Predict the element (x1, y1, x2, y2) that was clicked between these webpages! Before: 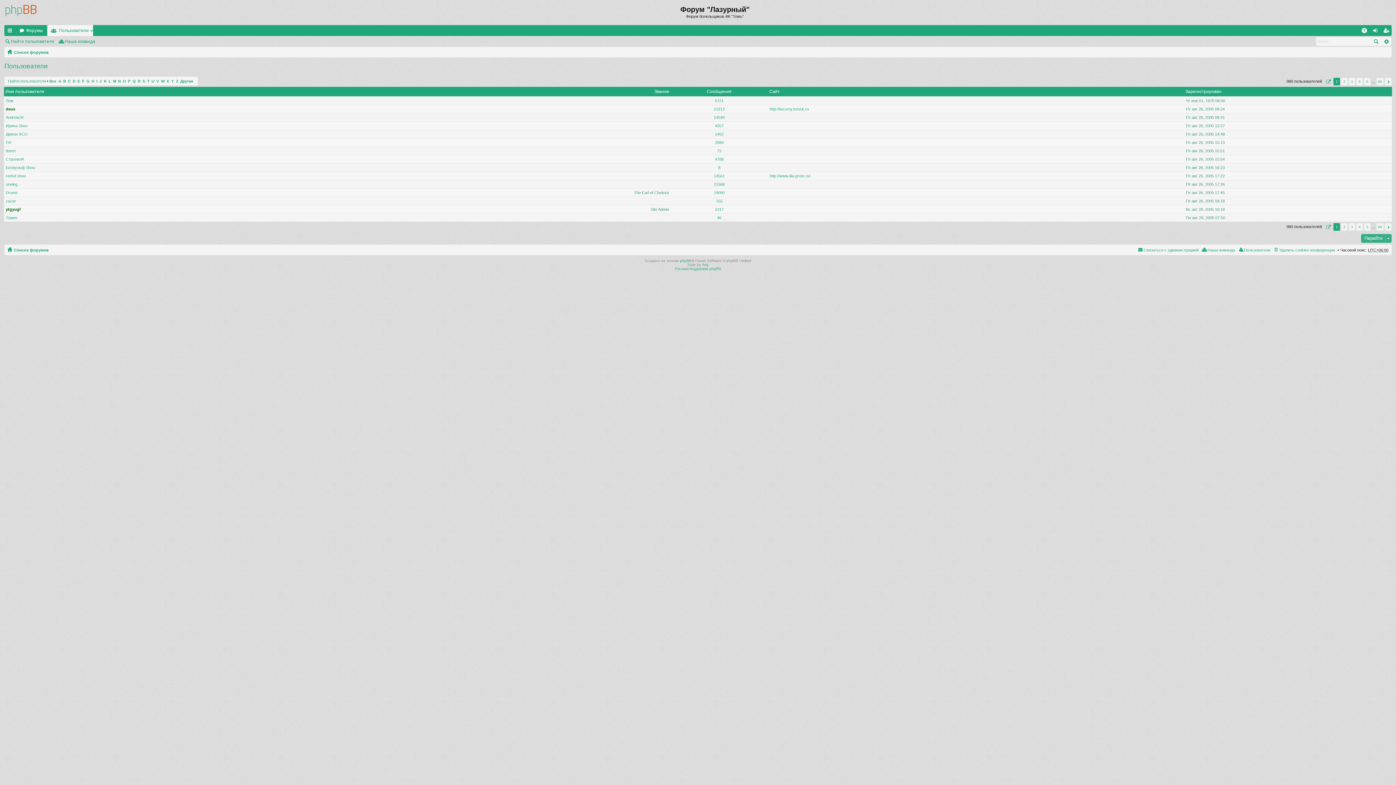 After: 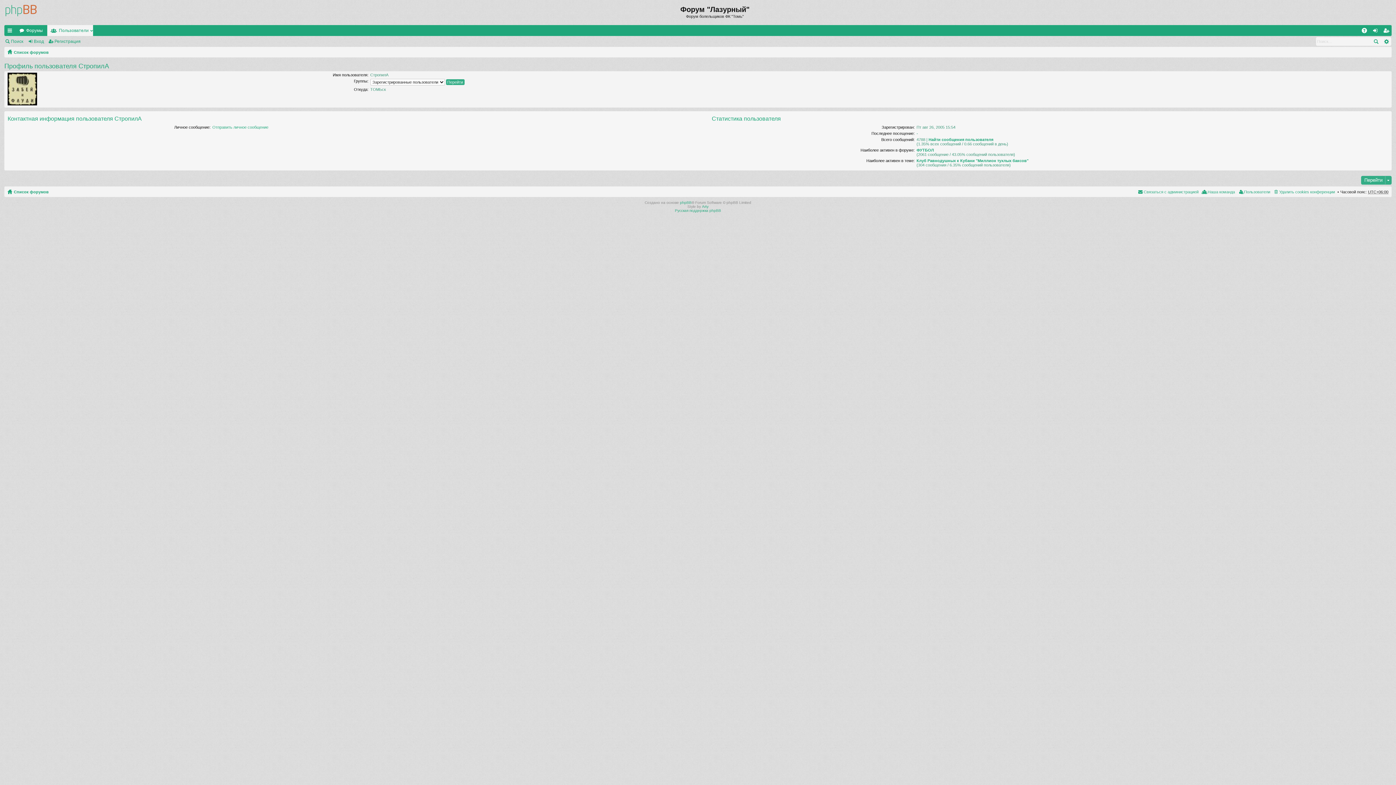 Action: label: СтропилА bbox: (5, 157, 24, 161)